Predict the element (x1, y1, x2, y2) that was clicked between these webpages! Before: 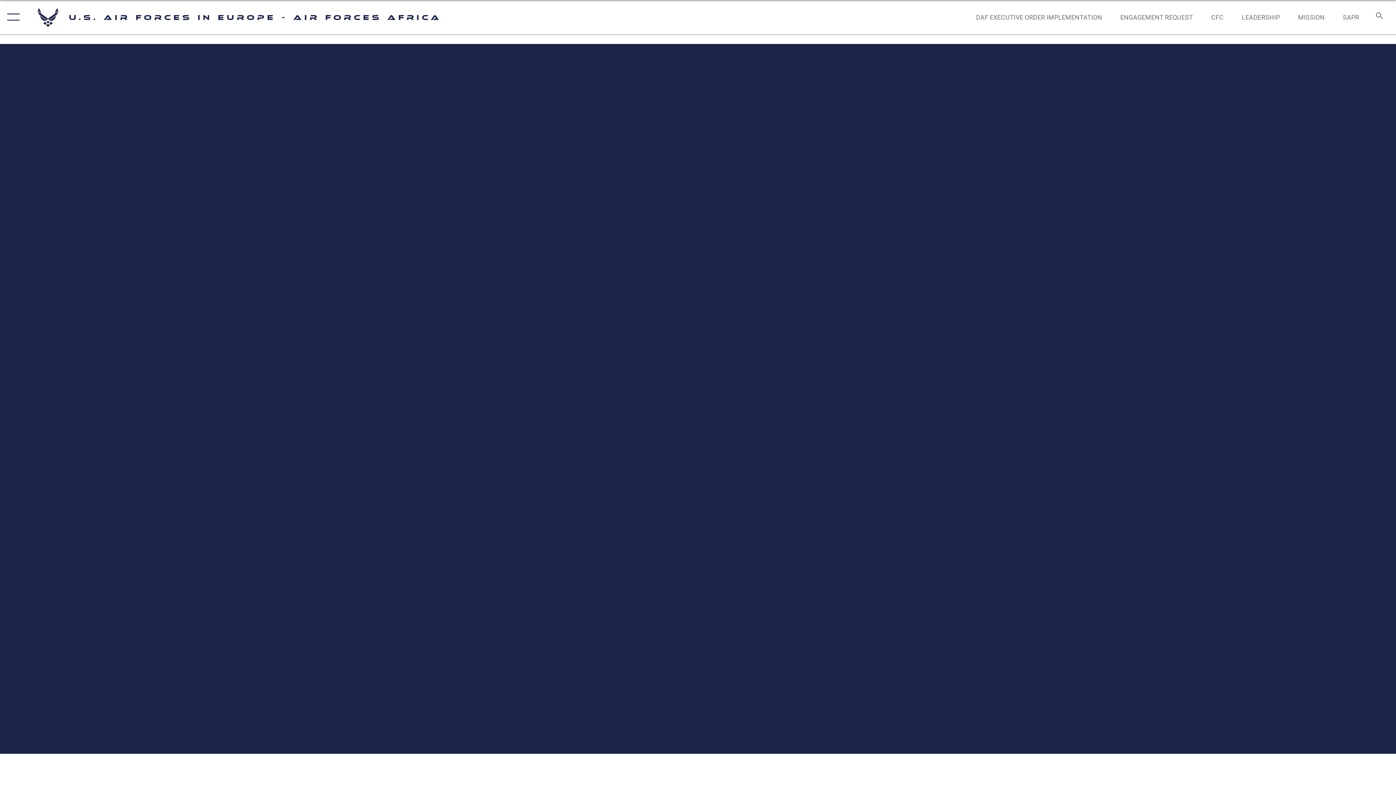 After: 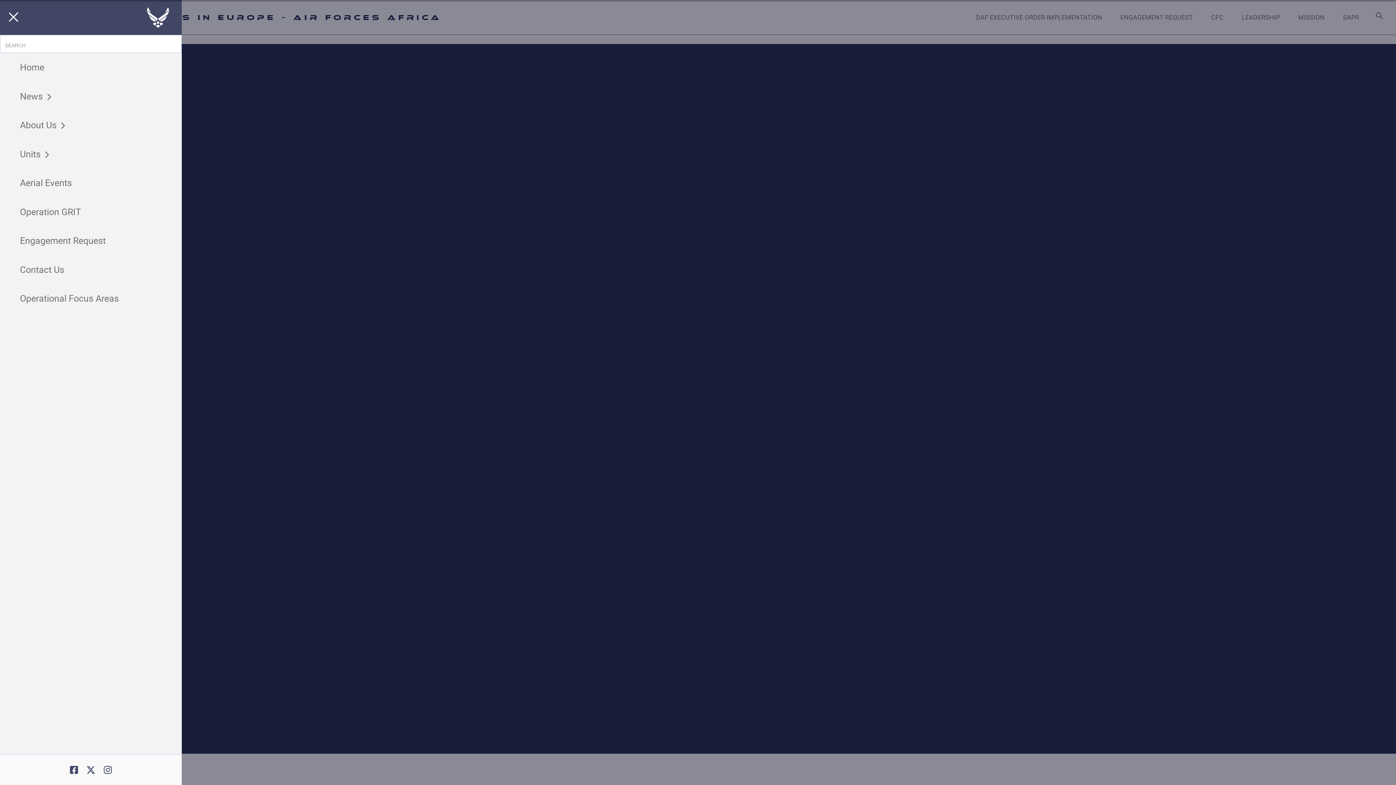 Action: label: Show or Hide Navigation bbox: (0, 0, 23, 34)